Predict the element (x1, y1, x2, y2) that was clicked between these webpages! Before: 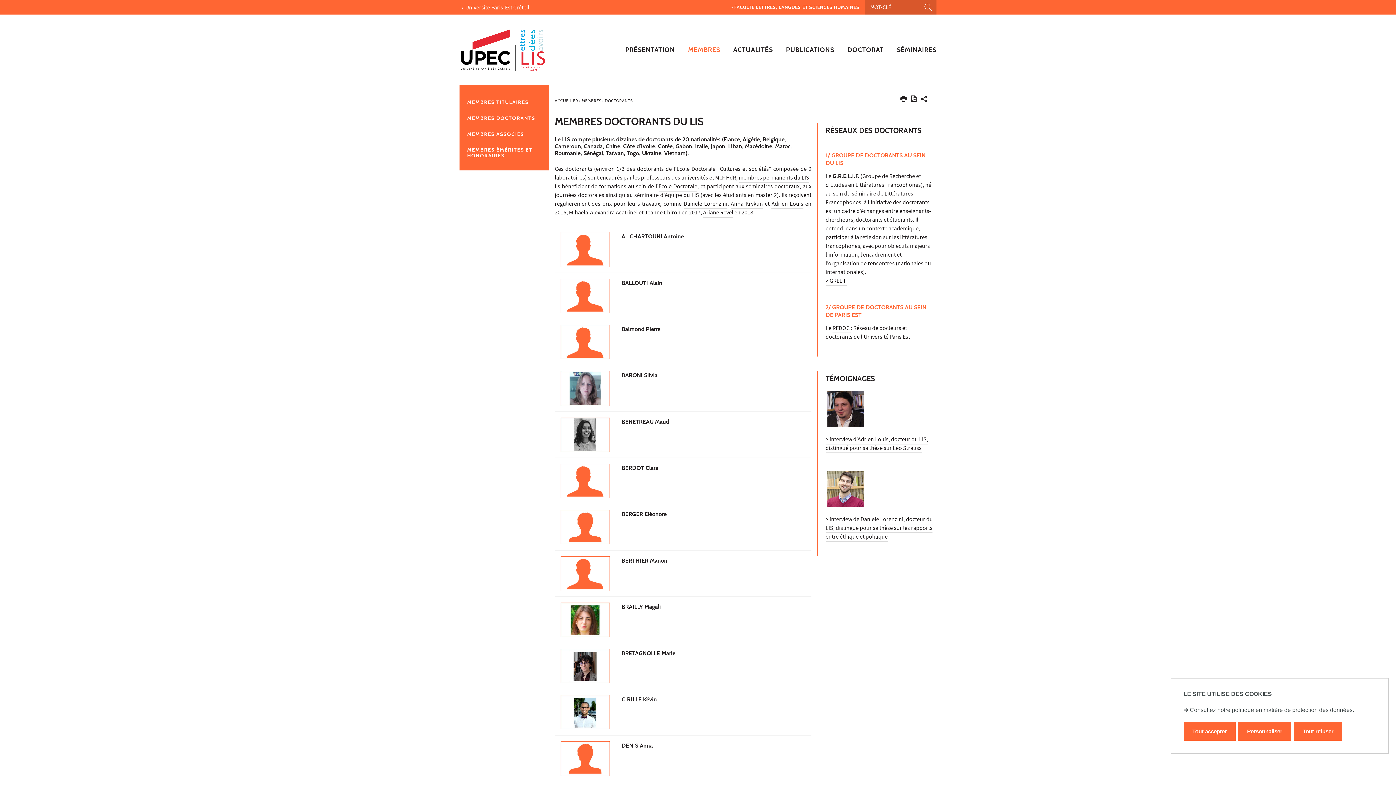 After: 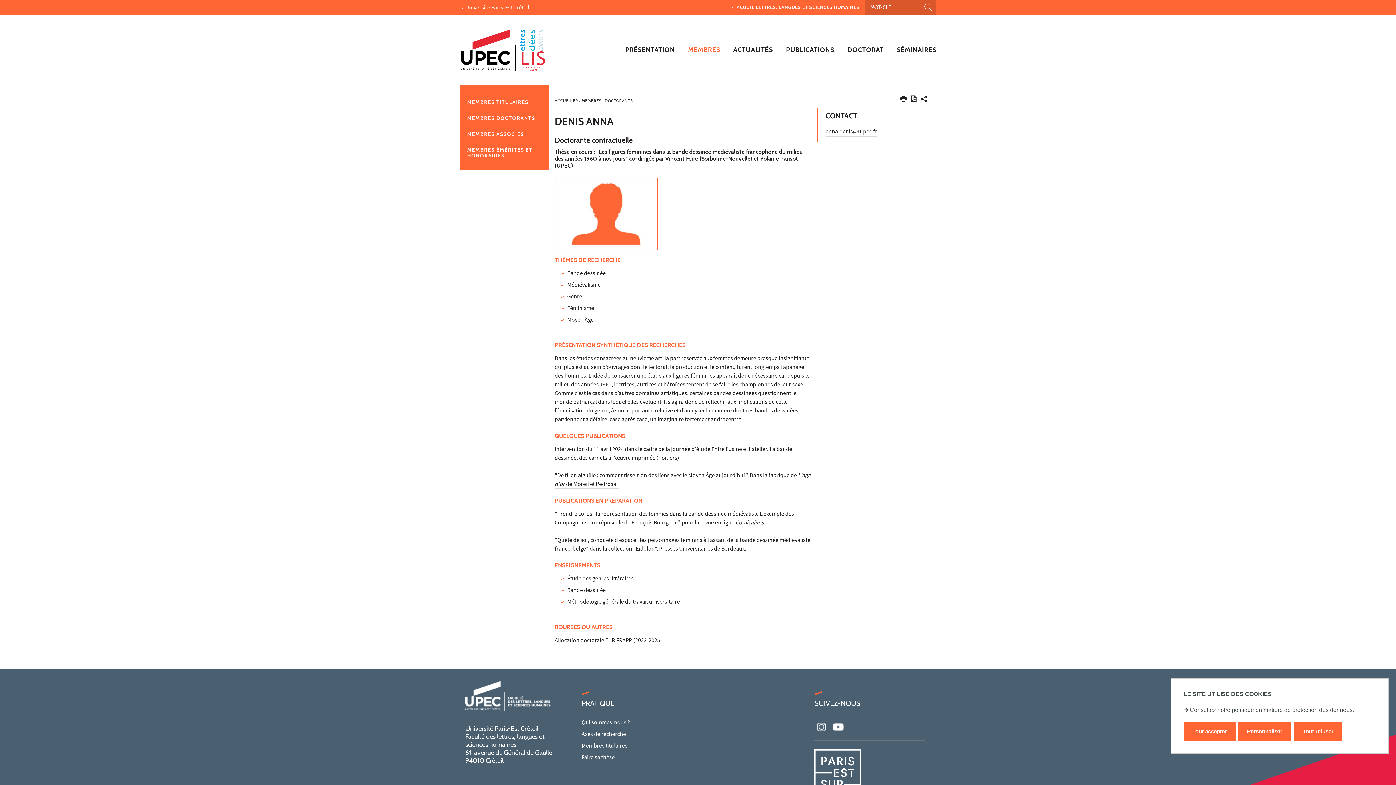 Action: label: DENIS Anna bbox: (621, 741, 791, 750)